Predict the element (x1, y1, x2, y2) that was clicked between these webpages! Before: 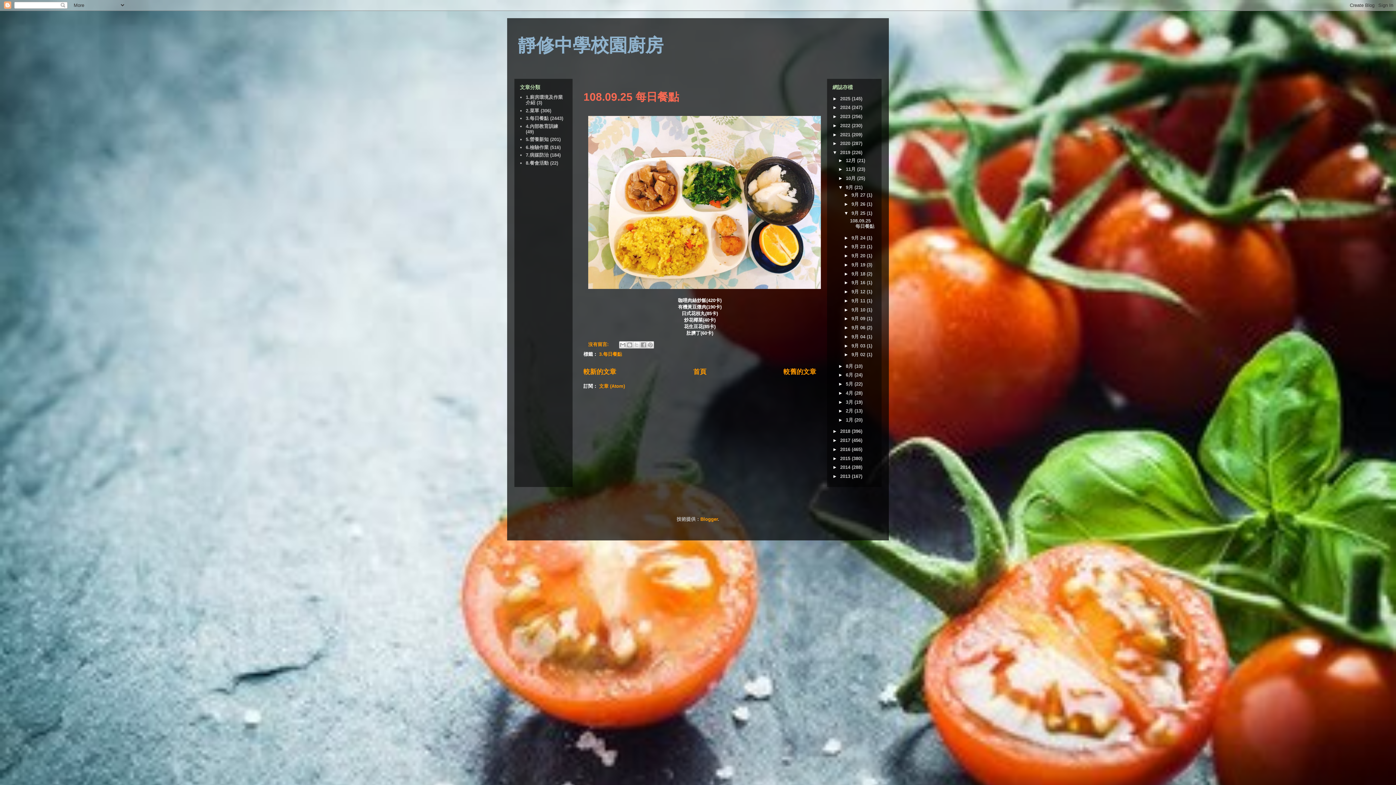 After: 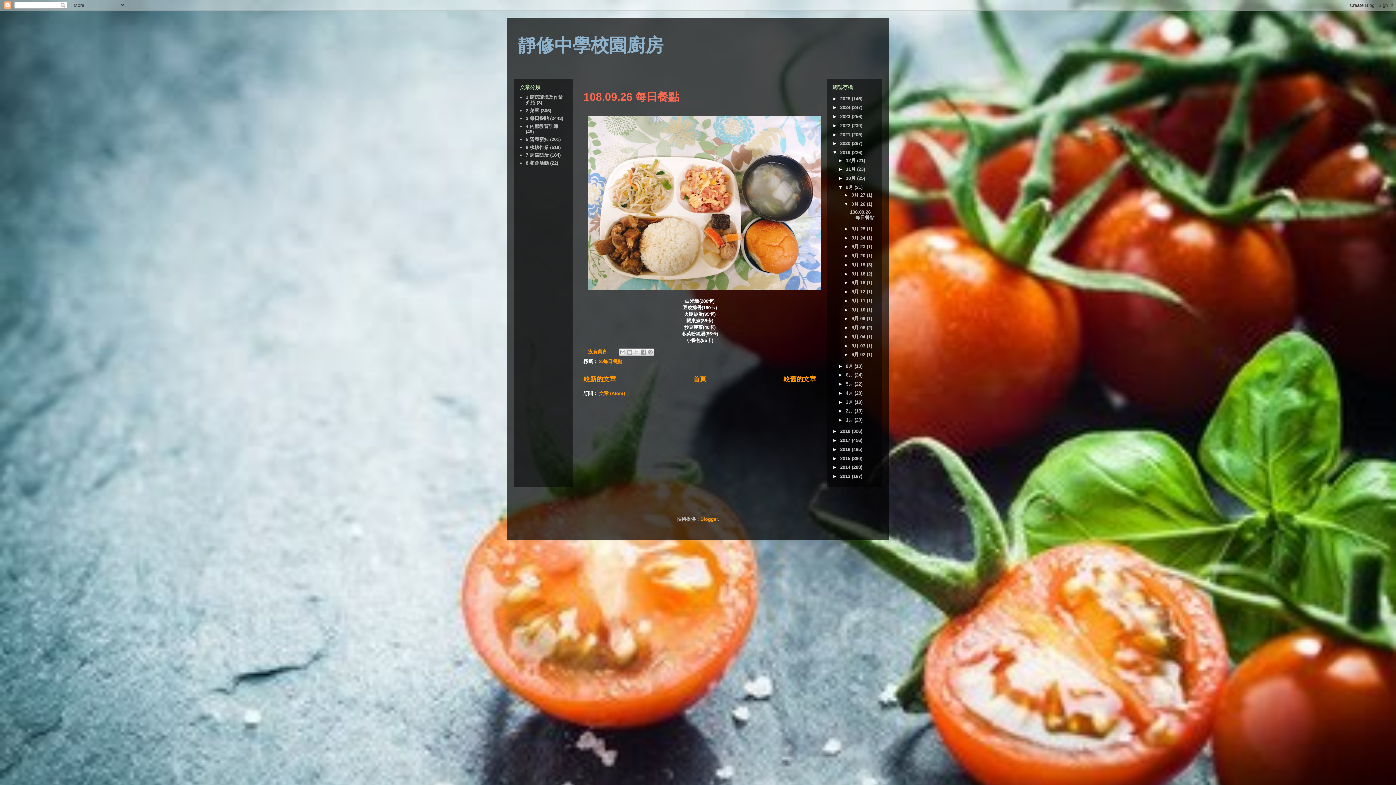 Action: bbox: (851, 201, 866, 206) label: 9月 26 